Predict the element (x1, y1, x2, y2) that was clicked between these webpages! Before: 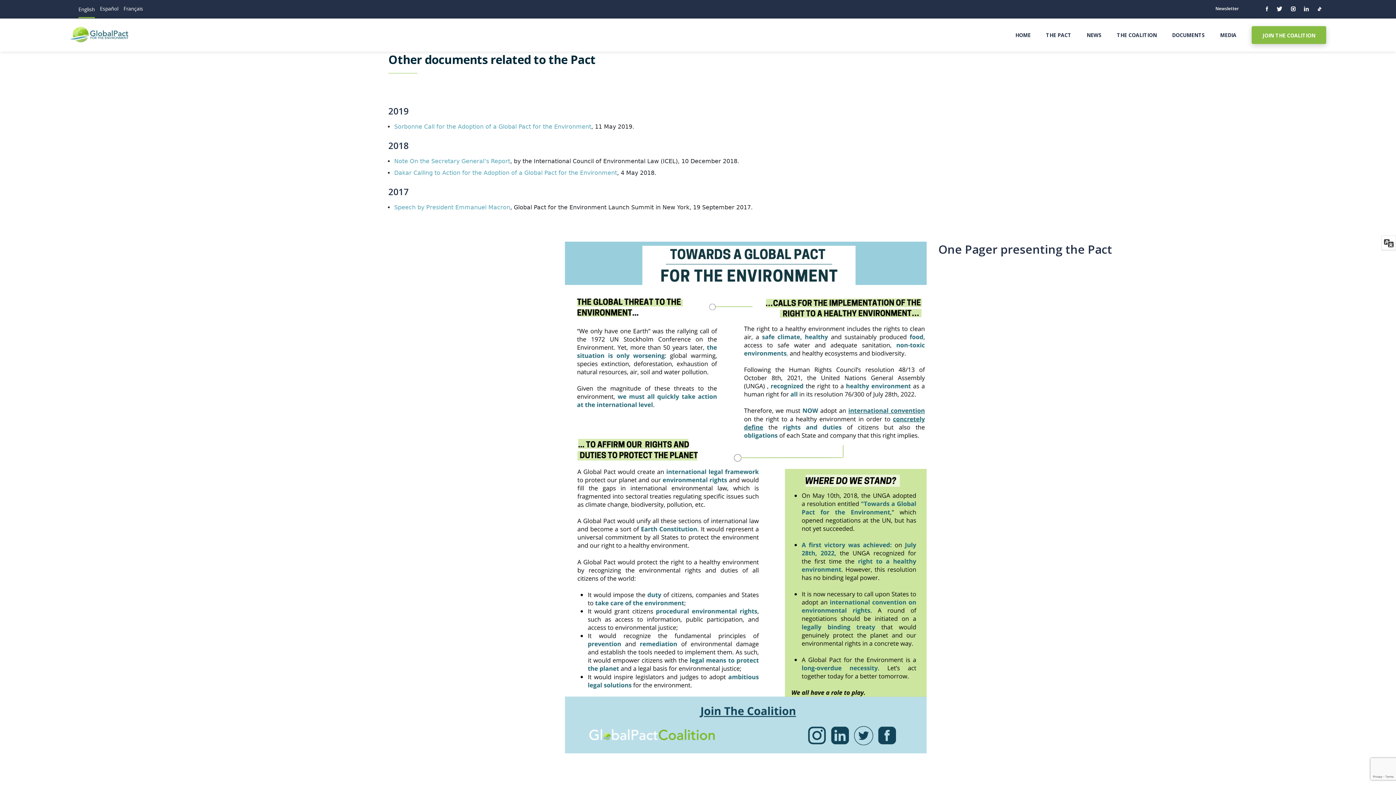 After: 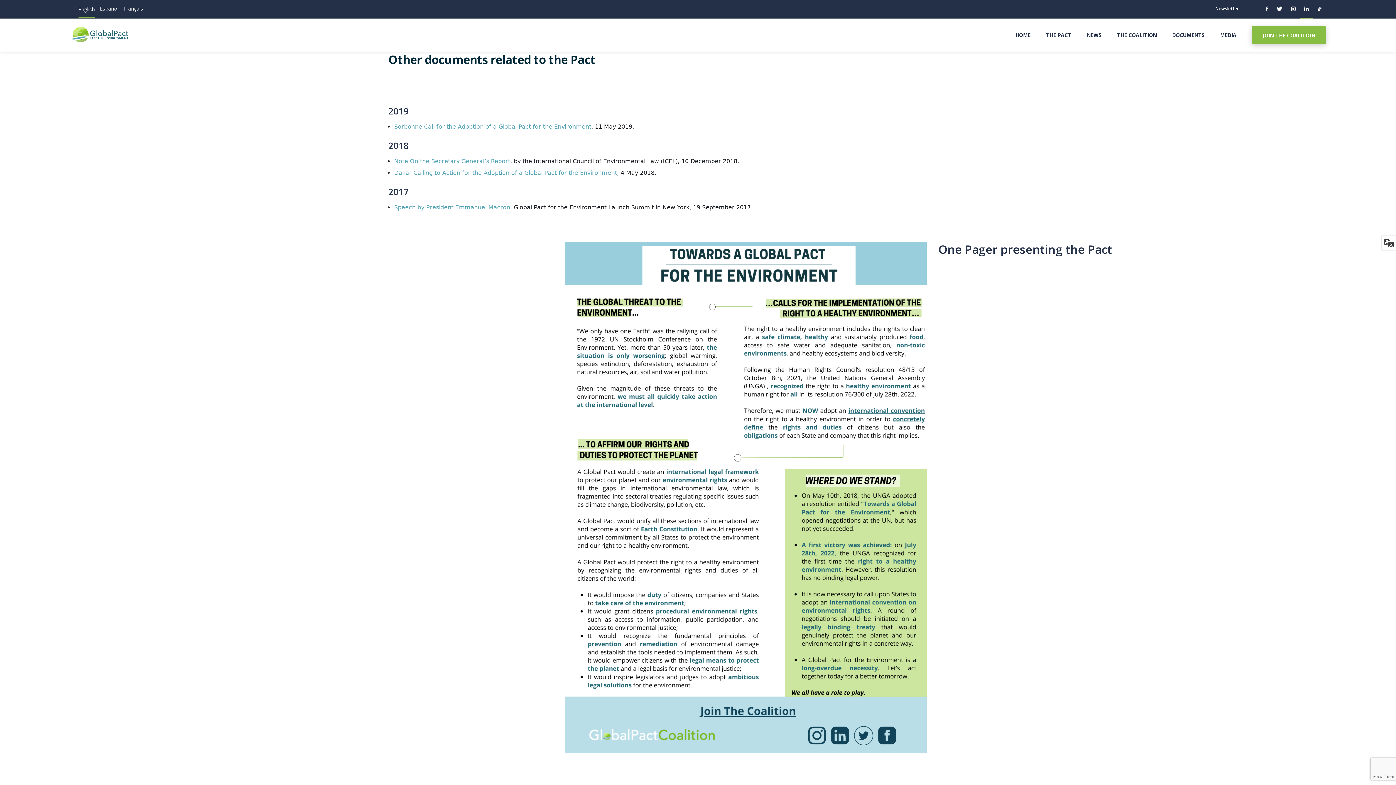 Action: bbox: (1300, 0, 1313, 18)